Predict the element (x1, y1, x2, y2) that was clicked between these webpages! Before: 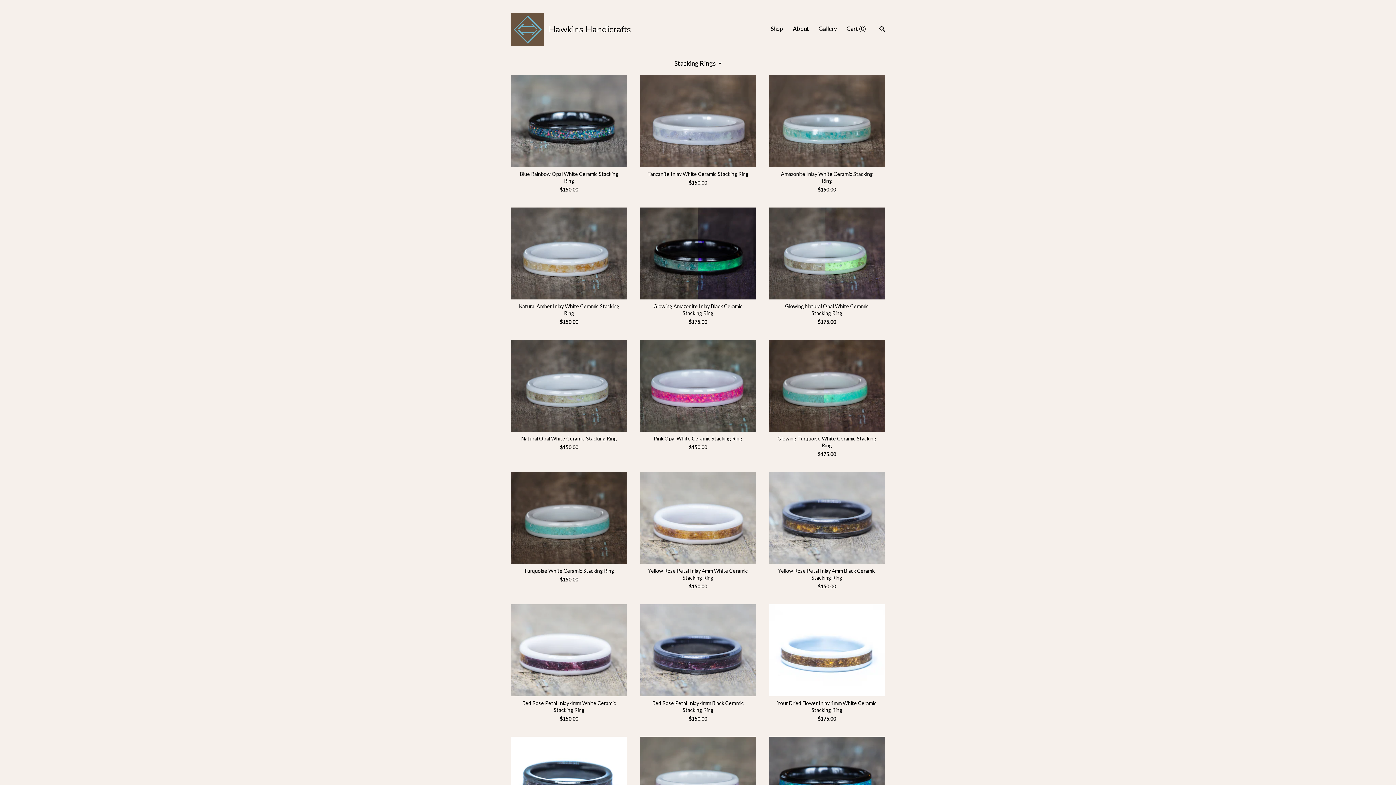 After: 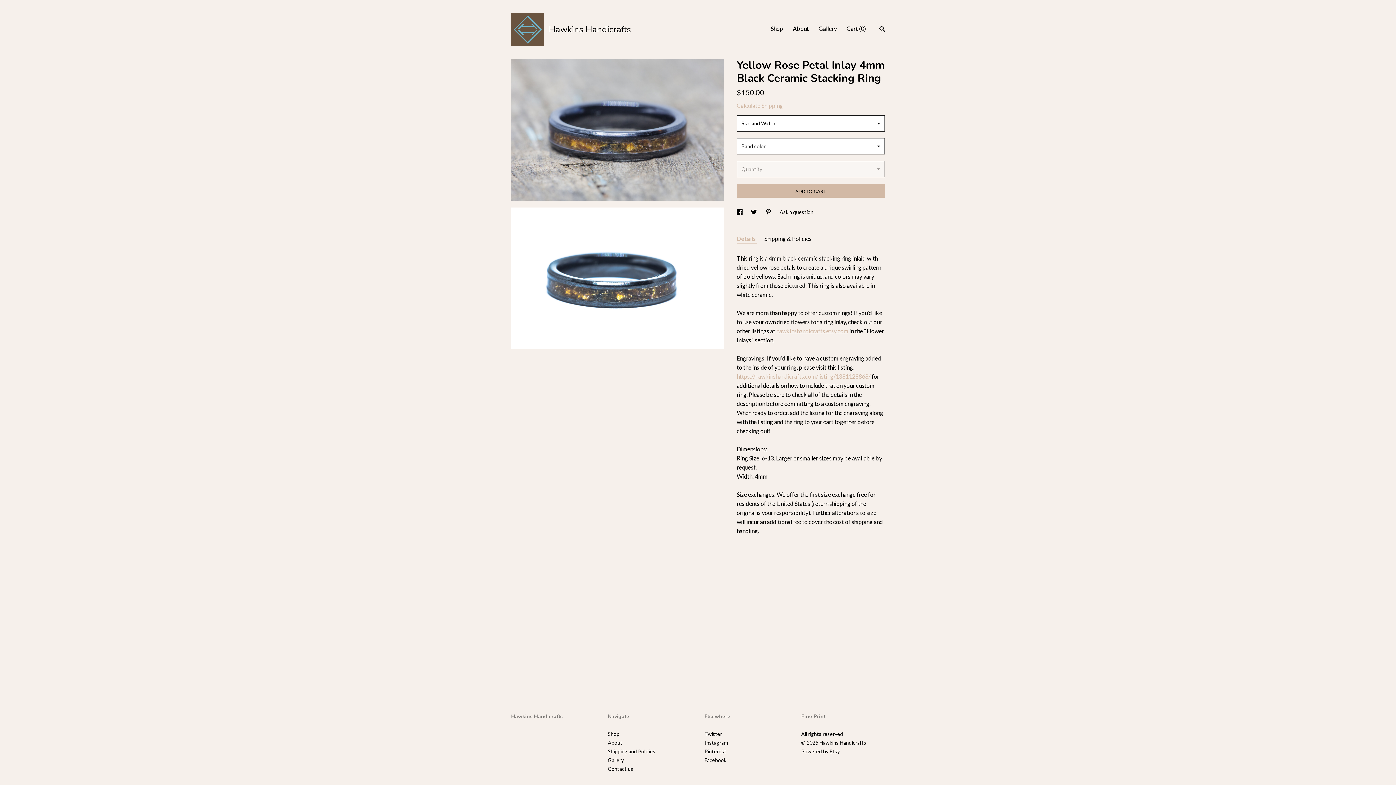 Action: bbox: (769, 472, 885, 590) label: Yellow Rose Petal Inlay 4mm Black Ceramic Stacking Ring
$150.00